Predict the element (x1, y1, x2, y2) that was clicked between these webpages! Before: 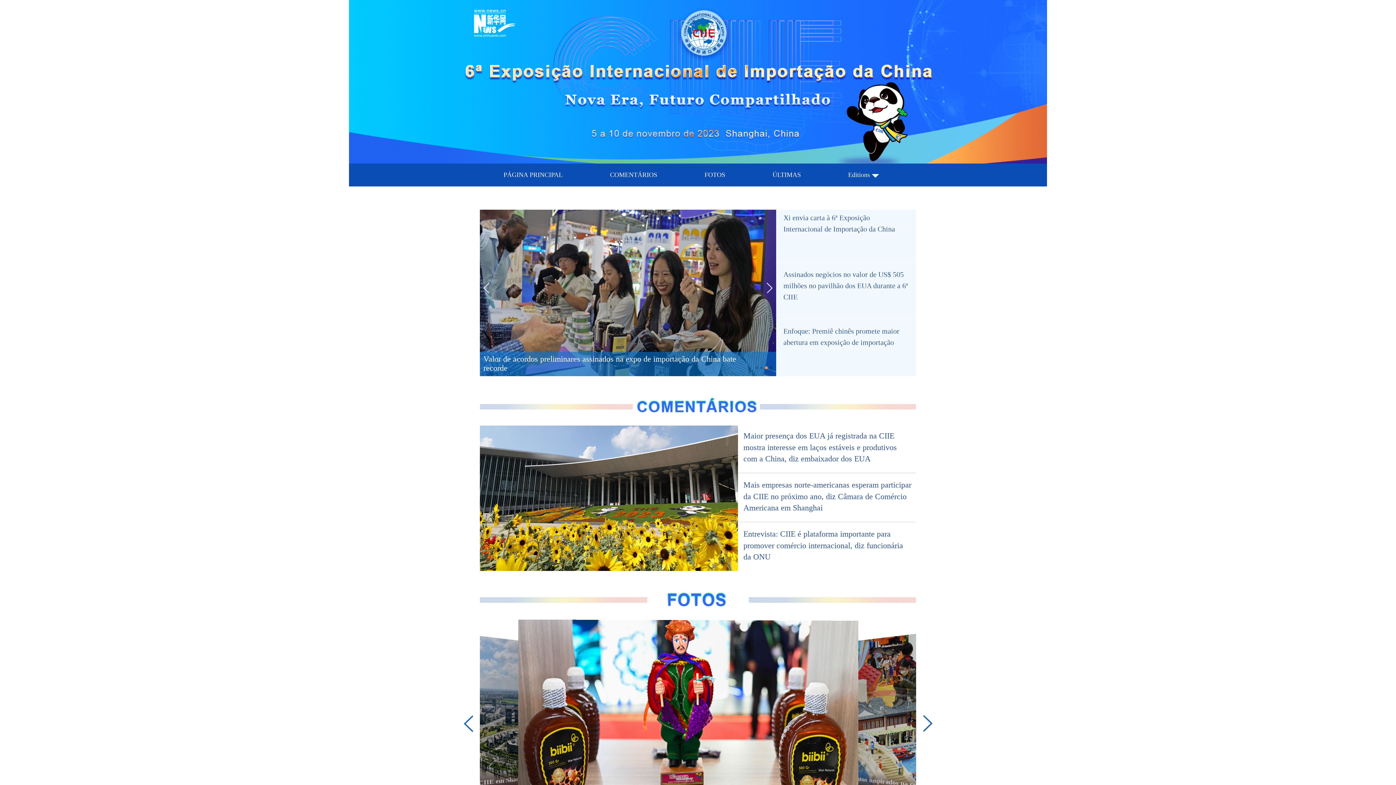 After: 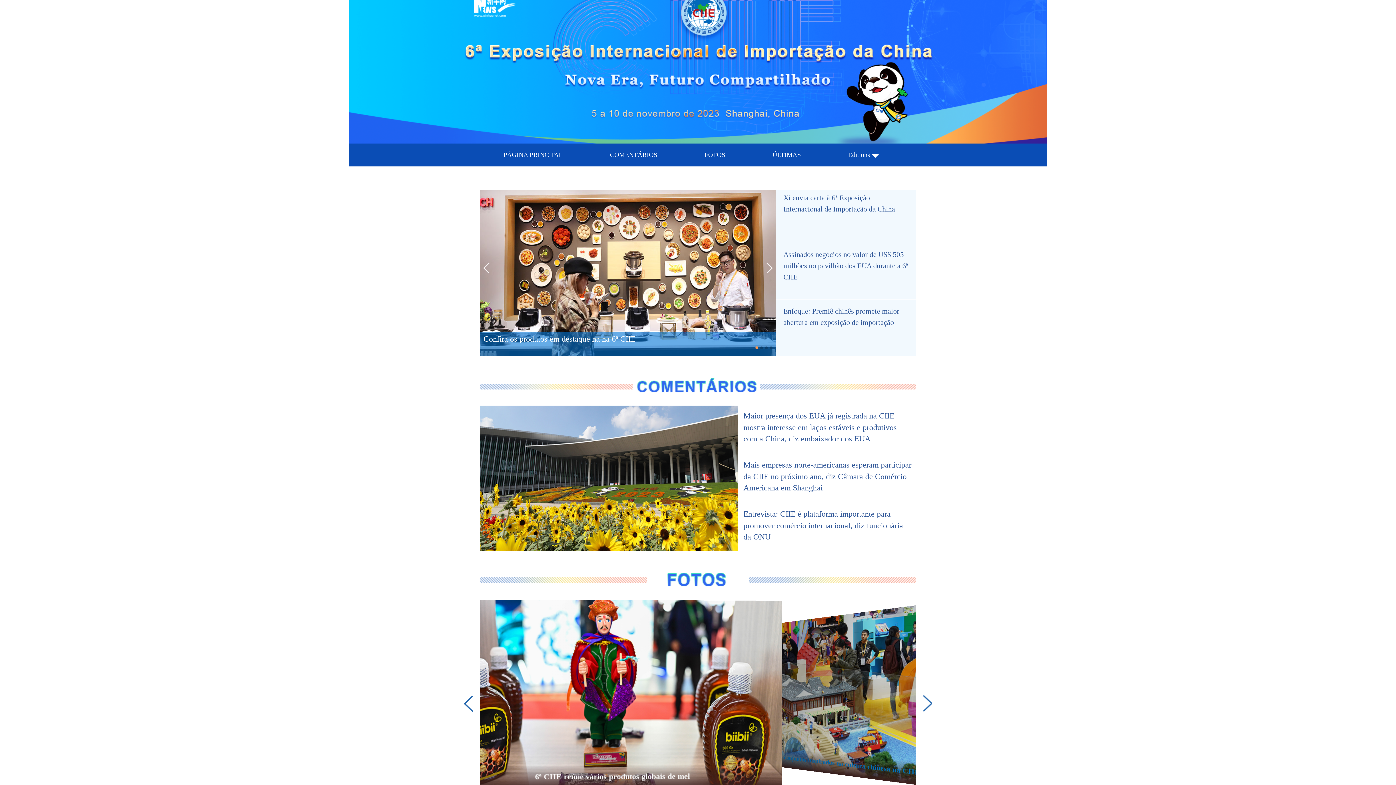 Action: label: LEGO lança novos conjuntos inspirados na cultura chinesa na CIIE bbox: (797, 769, 993, 797)